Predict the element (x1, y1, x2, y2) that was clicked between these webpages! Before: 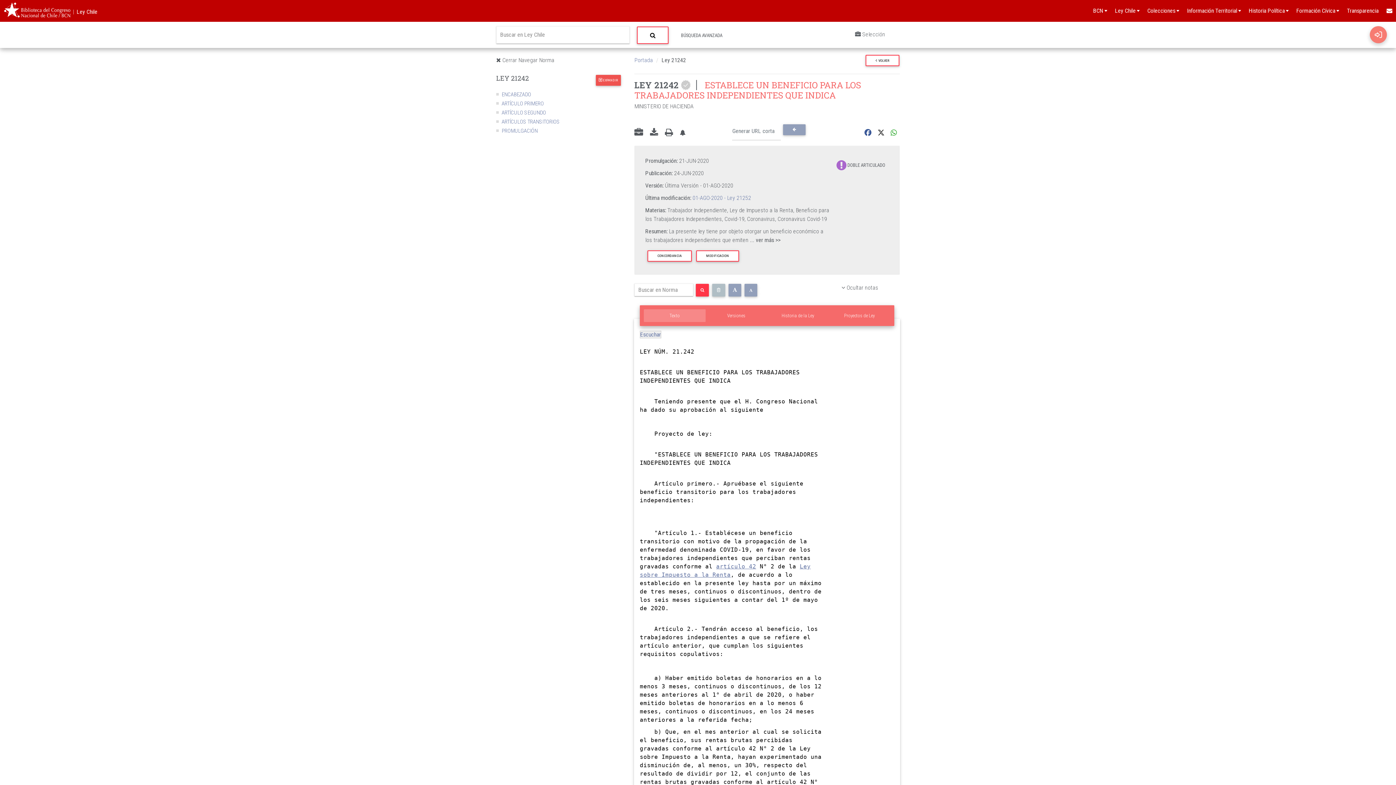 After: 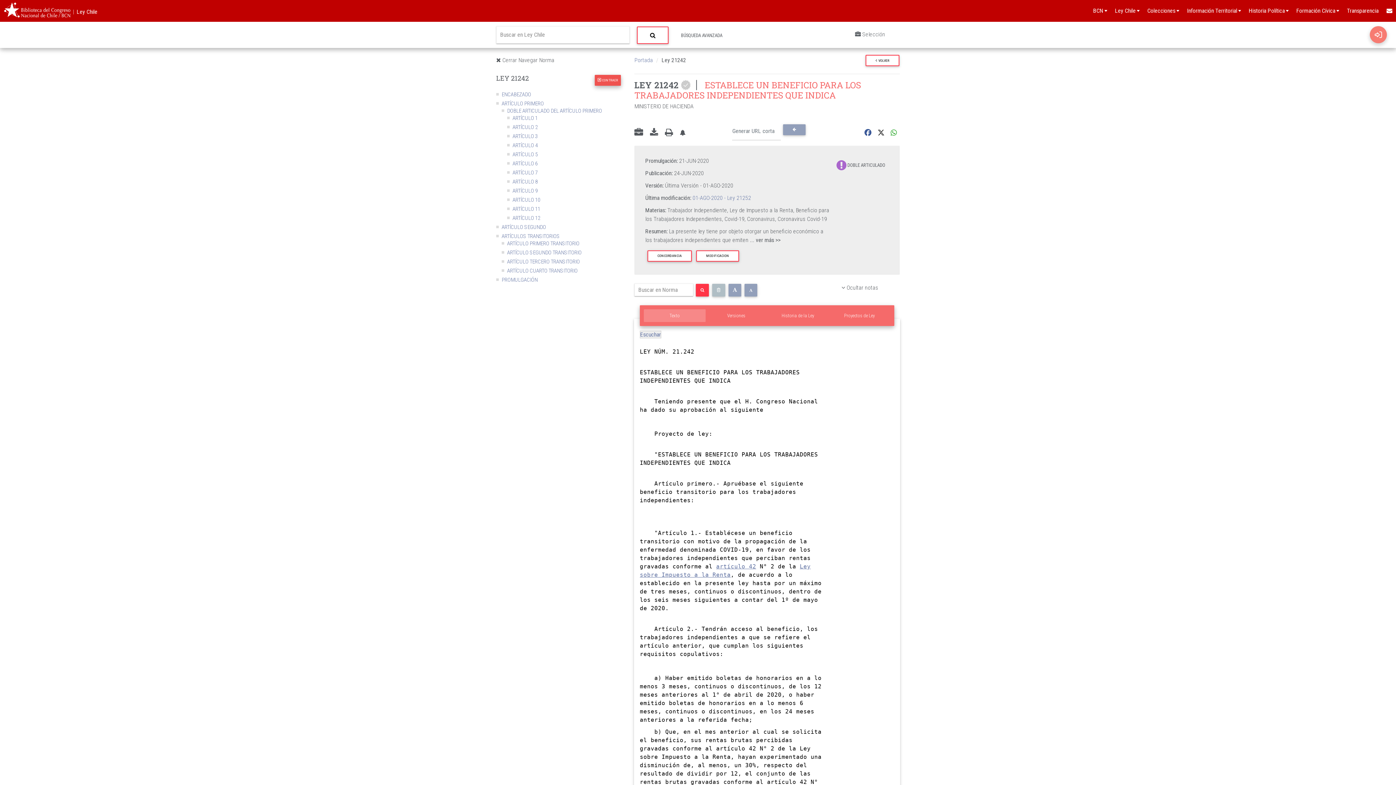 Action: label:  EXPANDIR bbox: (596, 74, 621, 85)